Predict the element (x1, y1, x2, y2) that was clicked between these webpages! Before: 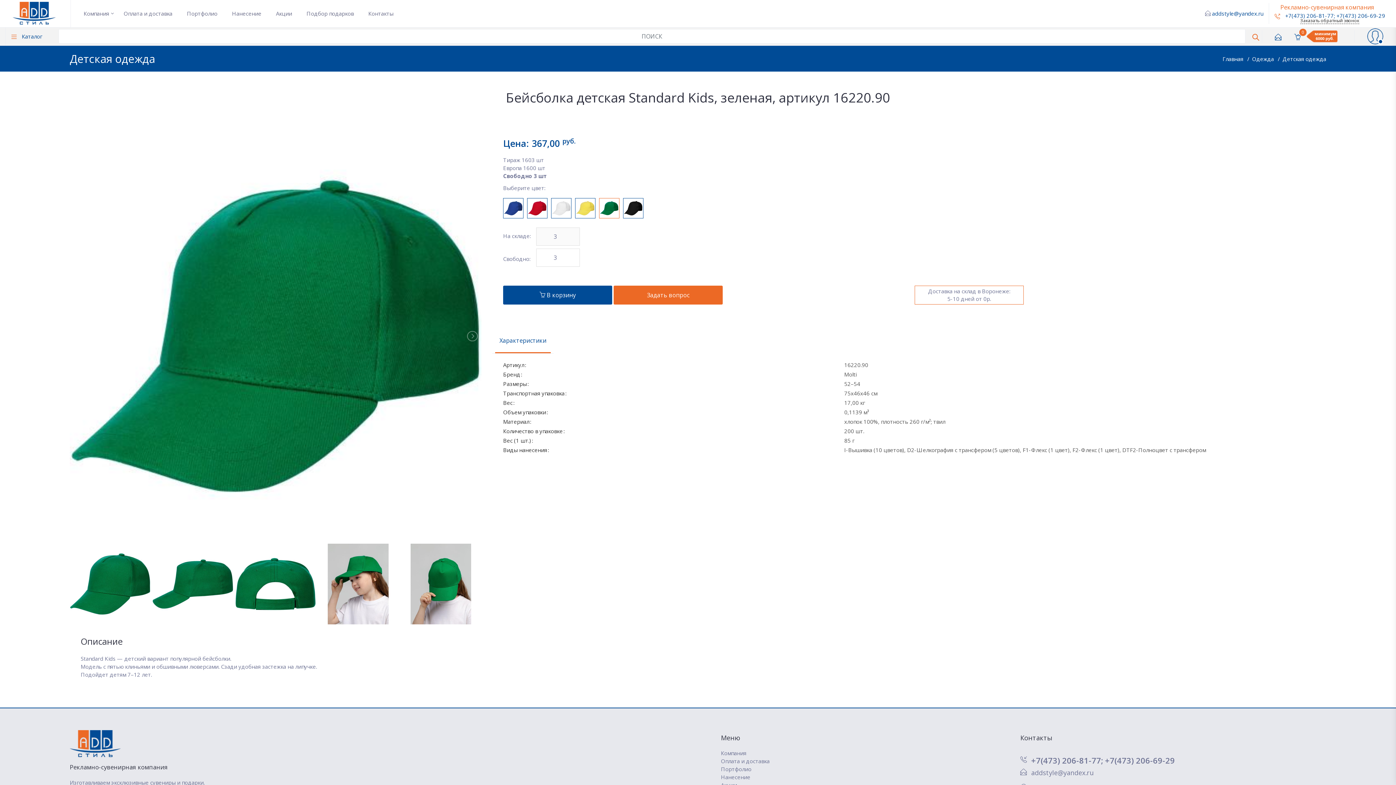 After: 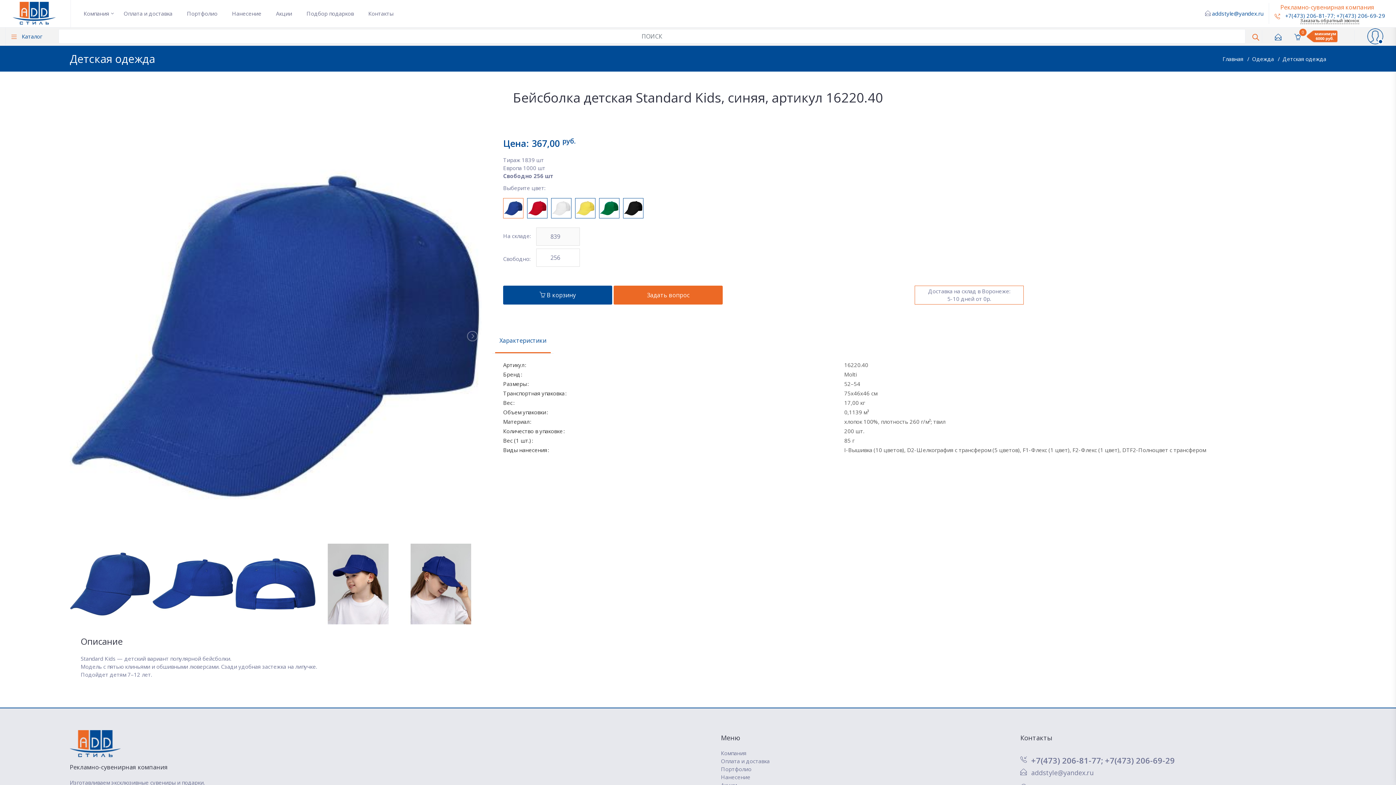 Action: bbox: (503, 198, 523, 218)